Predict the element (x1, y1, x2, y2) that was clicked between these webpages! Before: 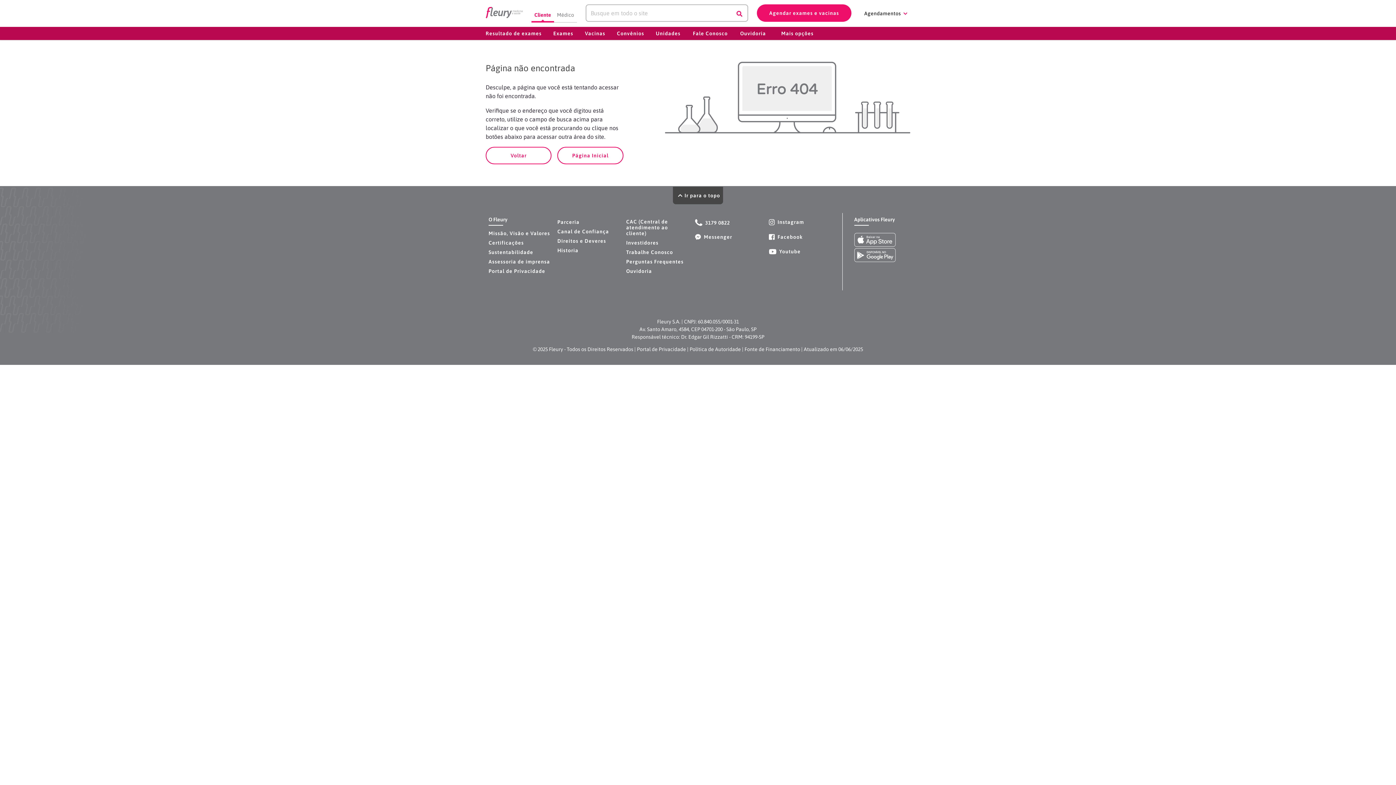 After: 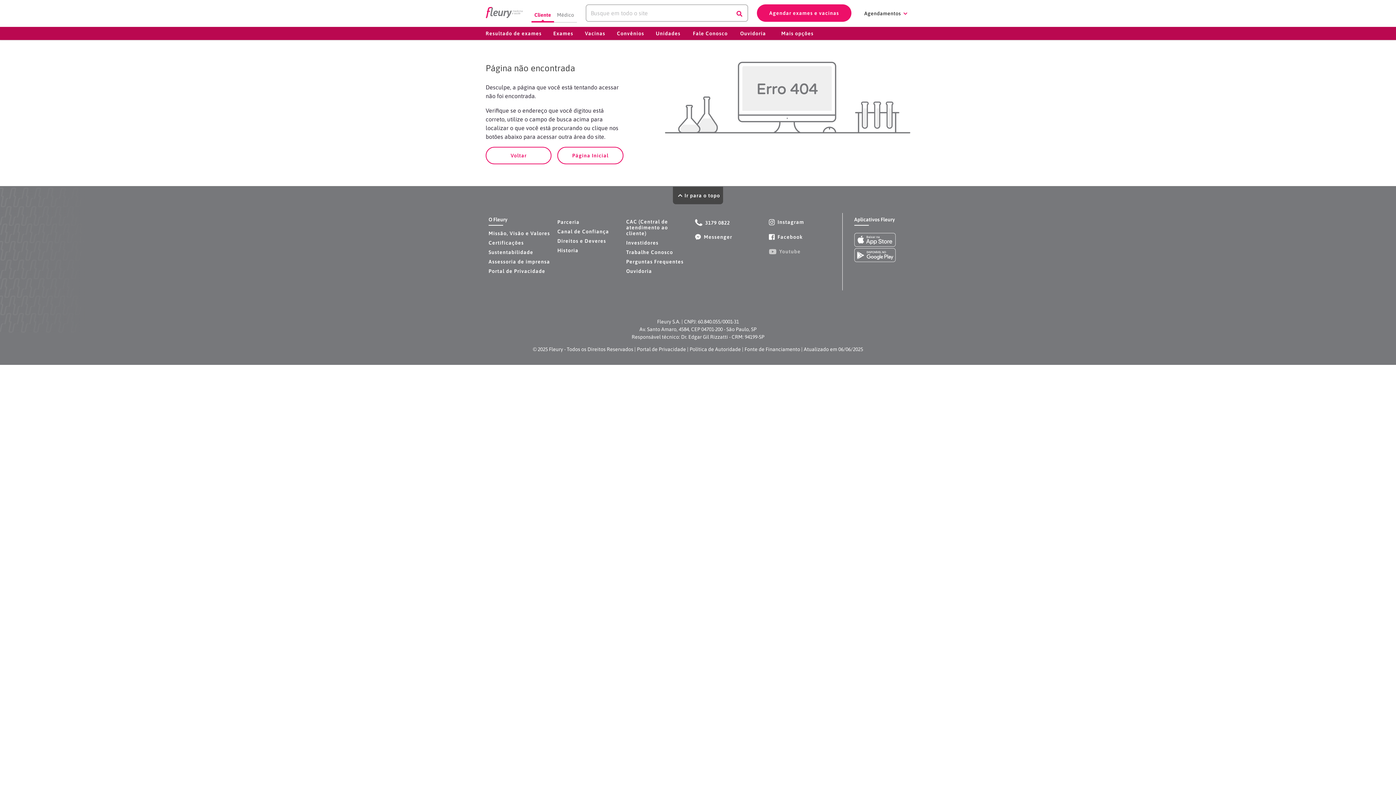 Action: label: Youtube bbox: (768, 248, 800, 255)